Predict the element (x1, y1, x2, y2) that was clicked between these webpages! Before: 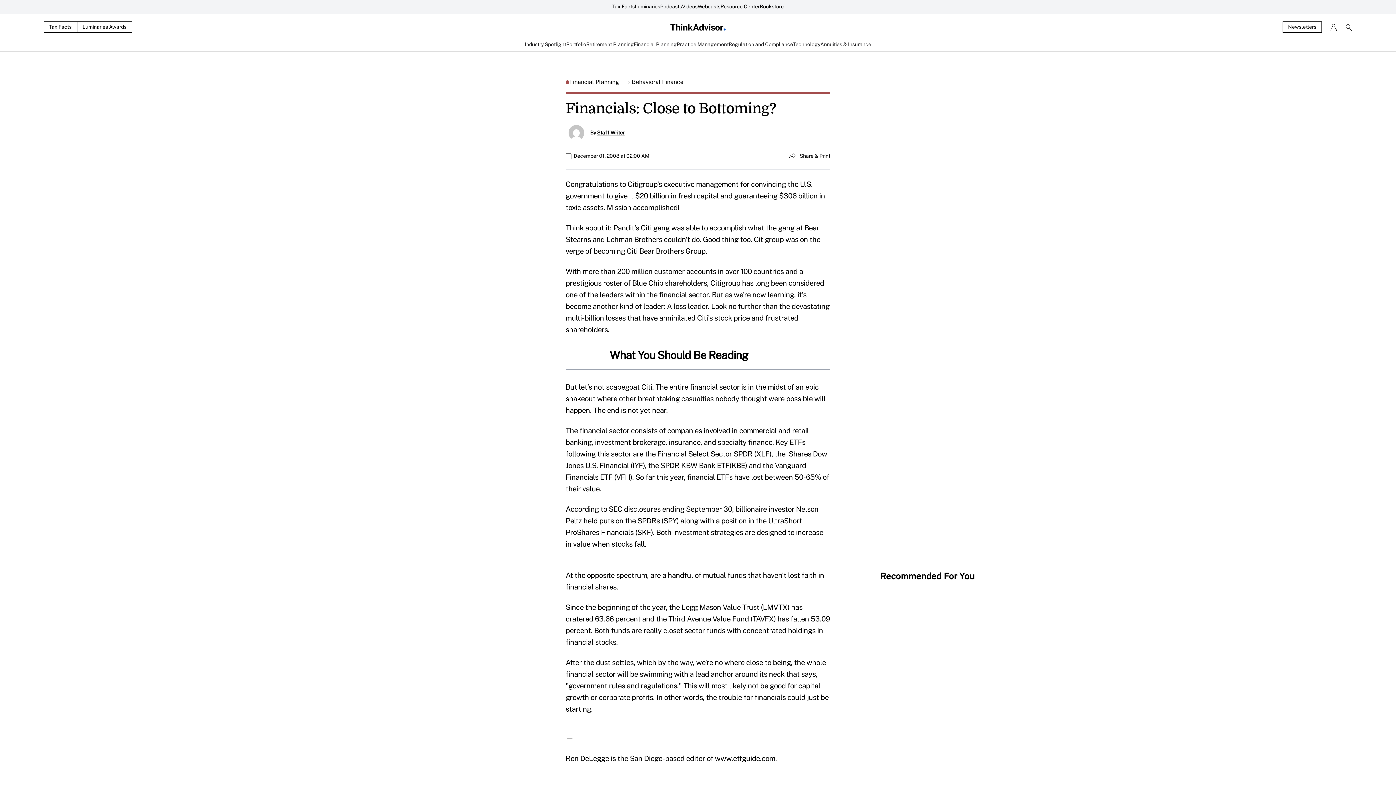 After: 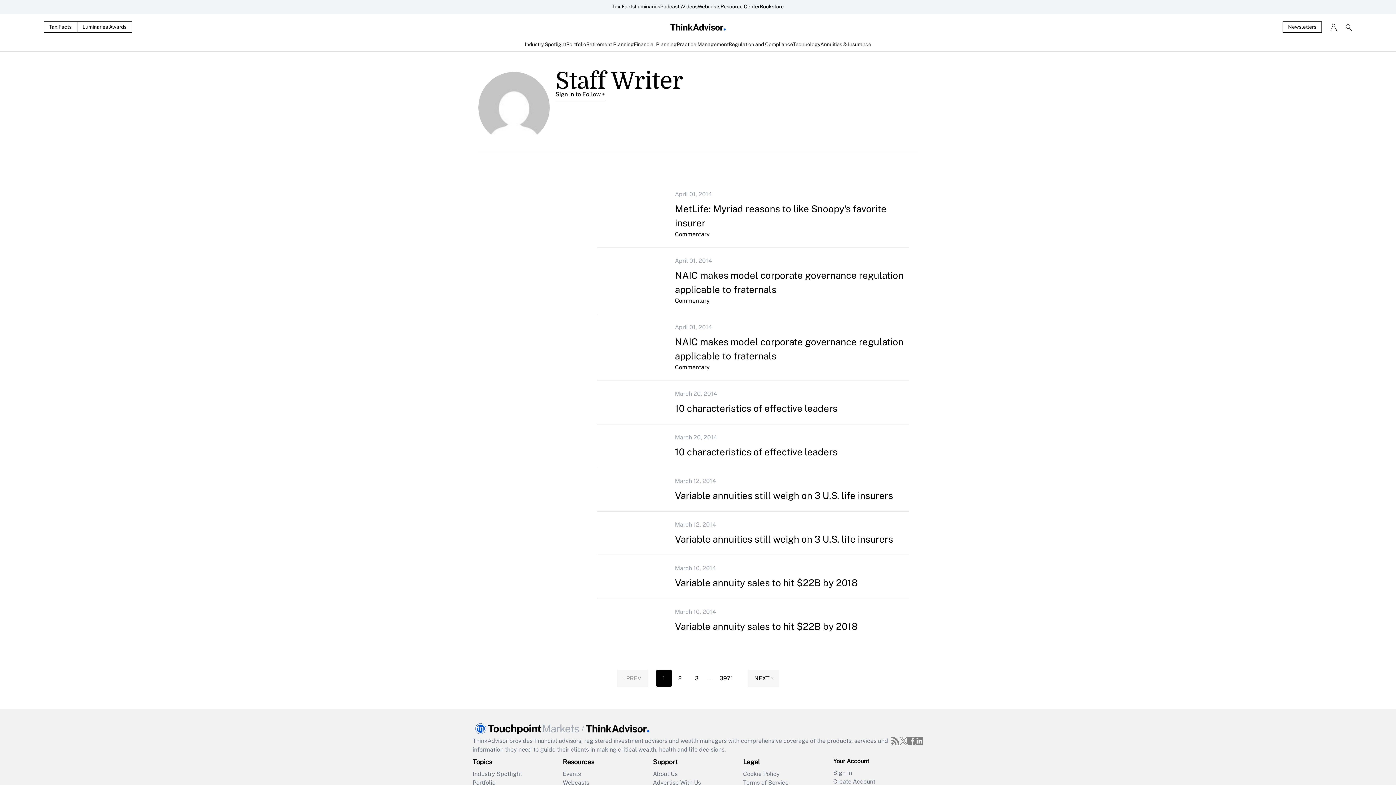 Action: bbox: (597, 129, 624, 136) label: Staff Writer